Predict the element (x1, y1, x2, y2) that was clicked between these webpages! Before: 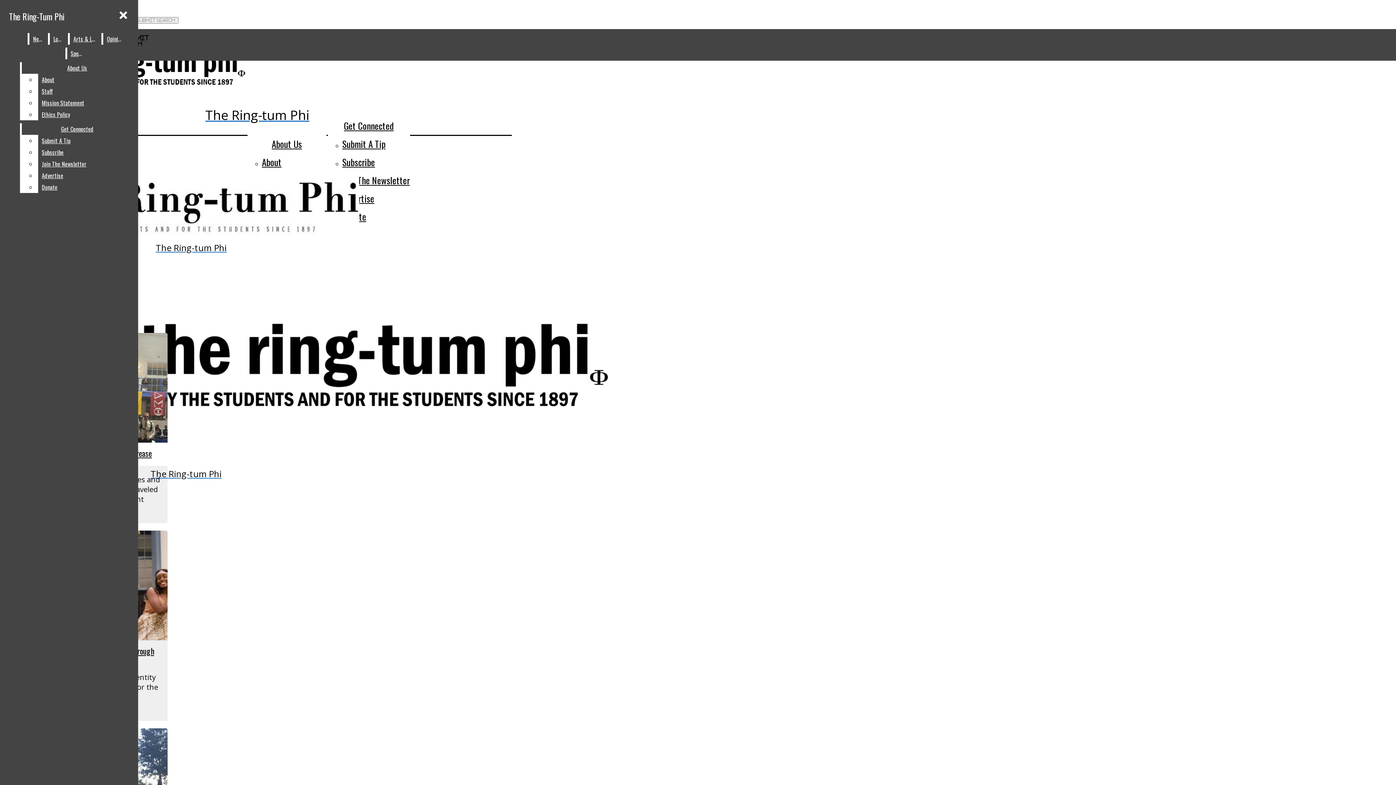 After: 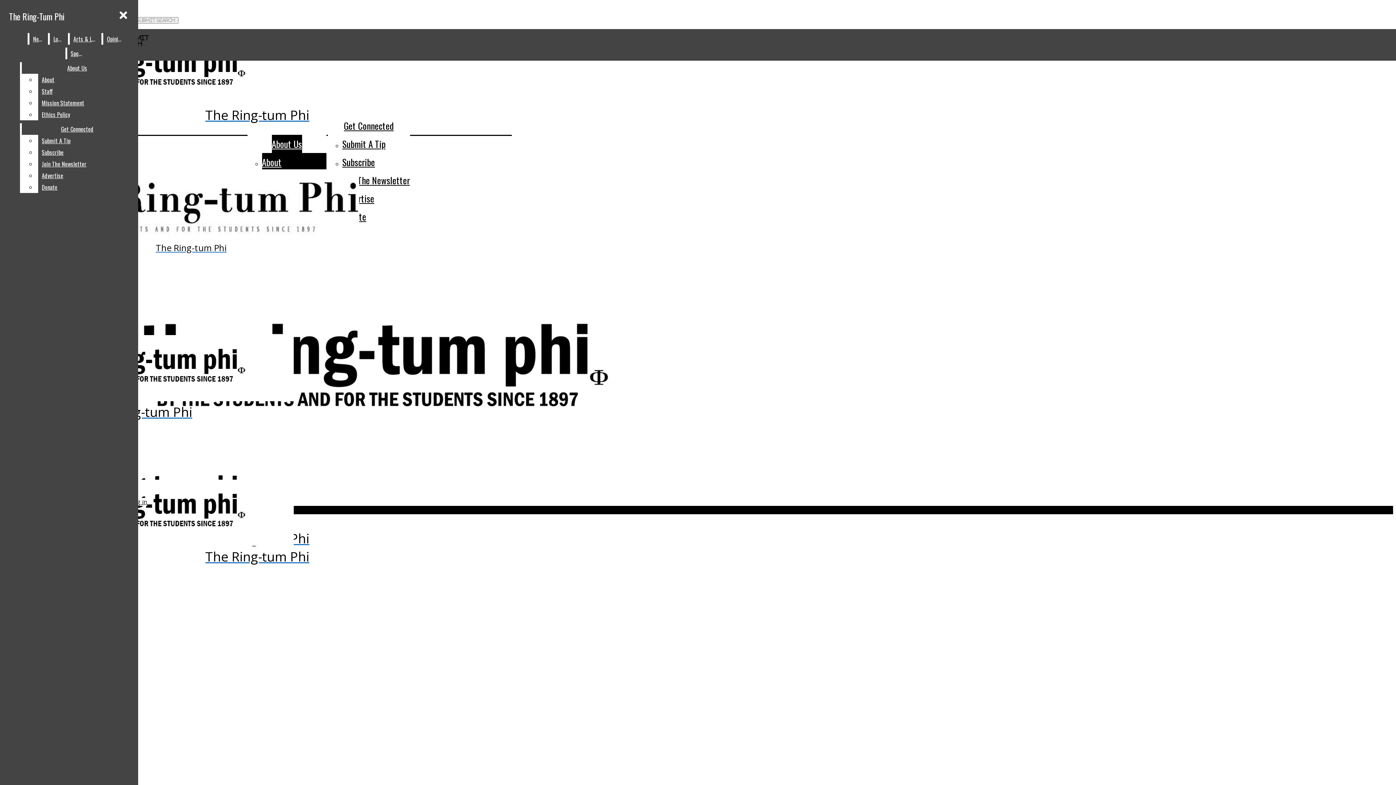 Action: bbox: (271, 134, 302, 153) label: About Us